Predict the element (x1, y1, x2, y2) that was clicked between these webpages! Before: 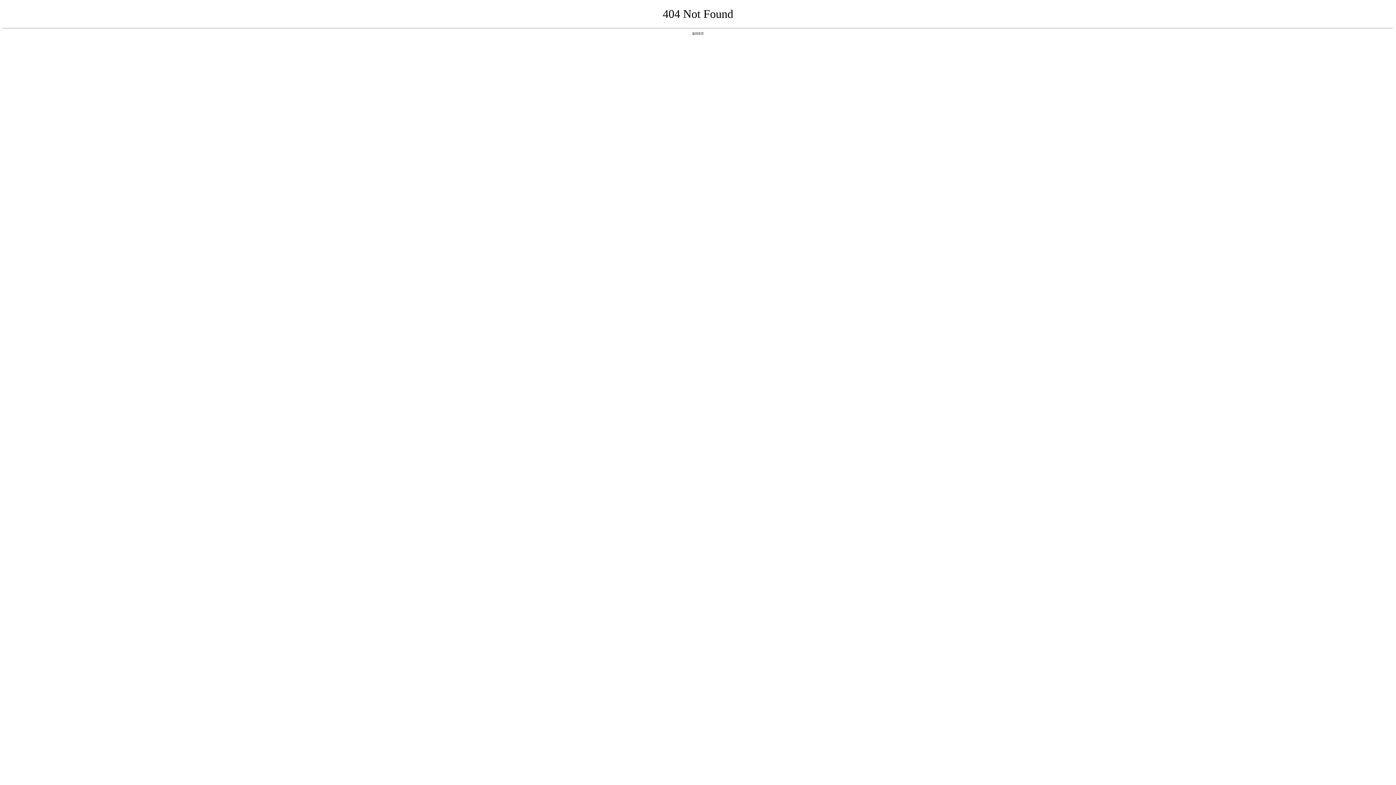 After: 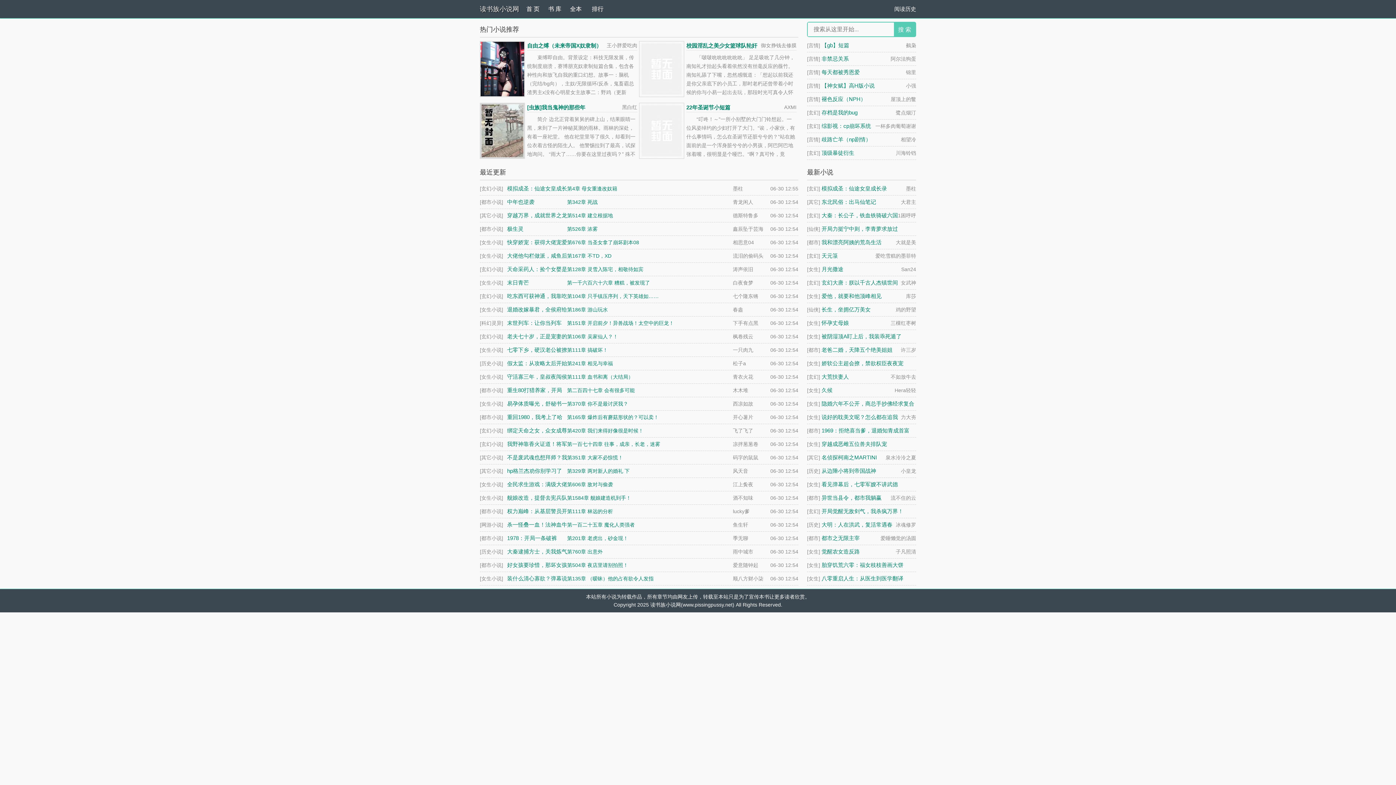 Action: bbox: (692, 31, 704, 35) label: 返回首页